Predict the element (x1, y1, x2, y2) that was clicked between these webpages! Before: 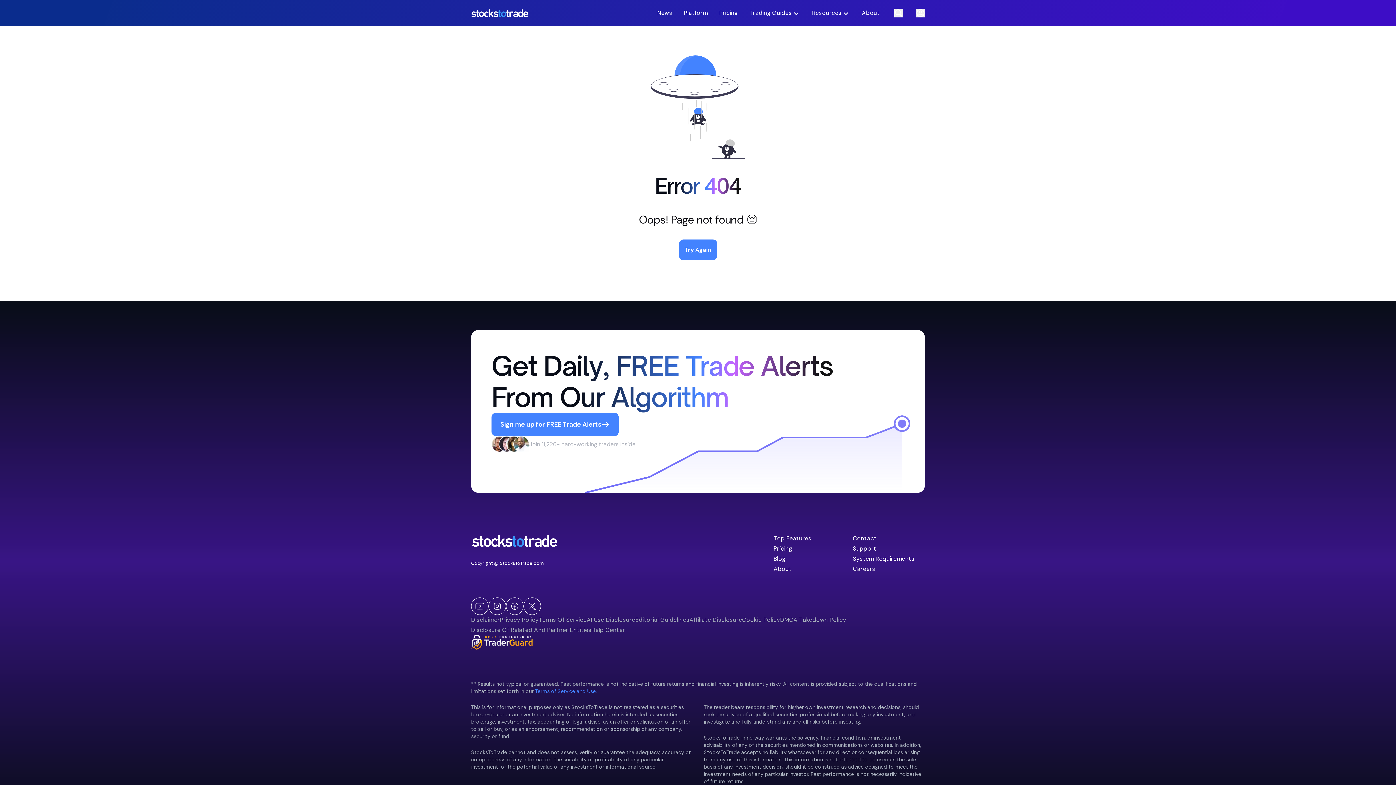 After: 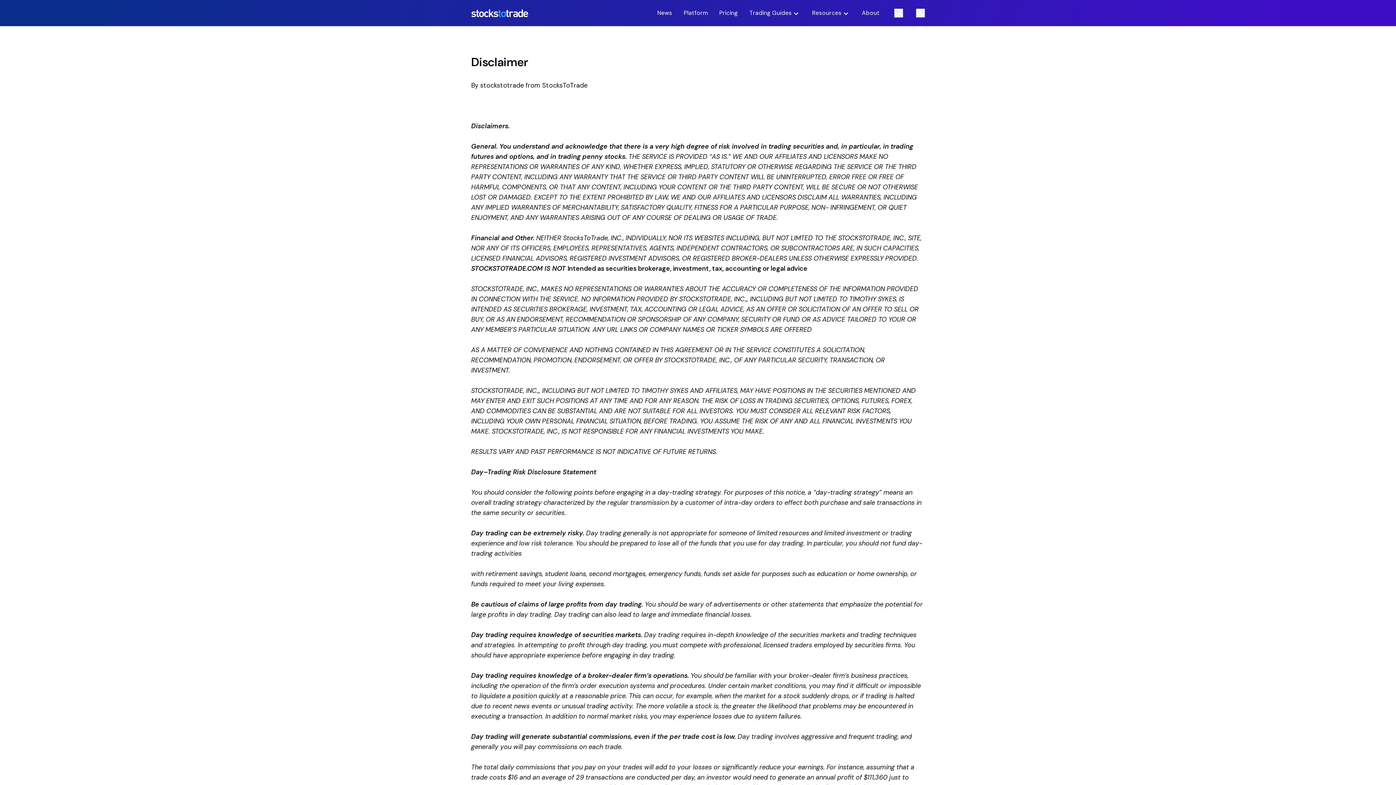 Action: label: Disclaimer bbox: (471, 615, 500, 625)